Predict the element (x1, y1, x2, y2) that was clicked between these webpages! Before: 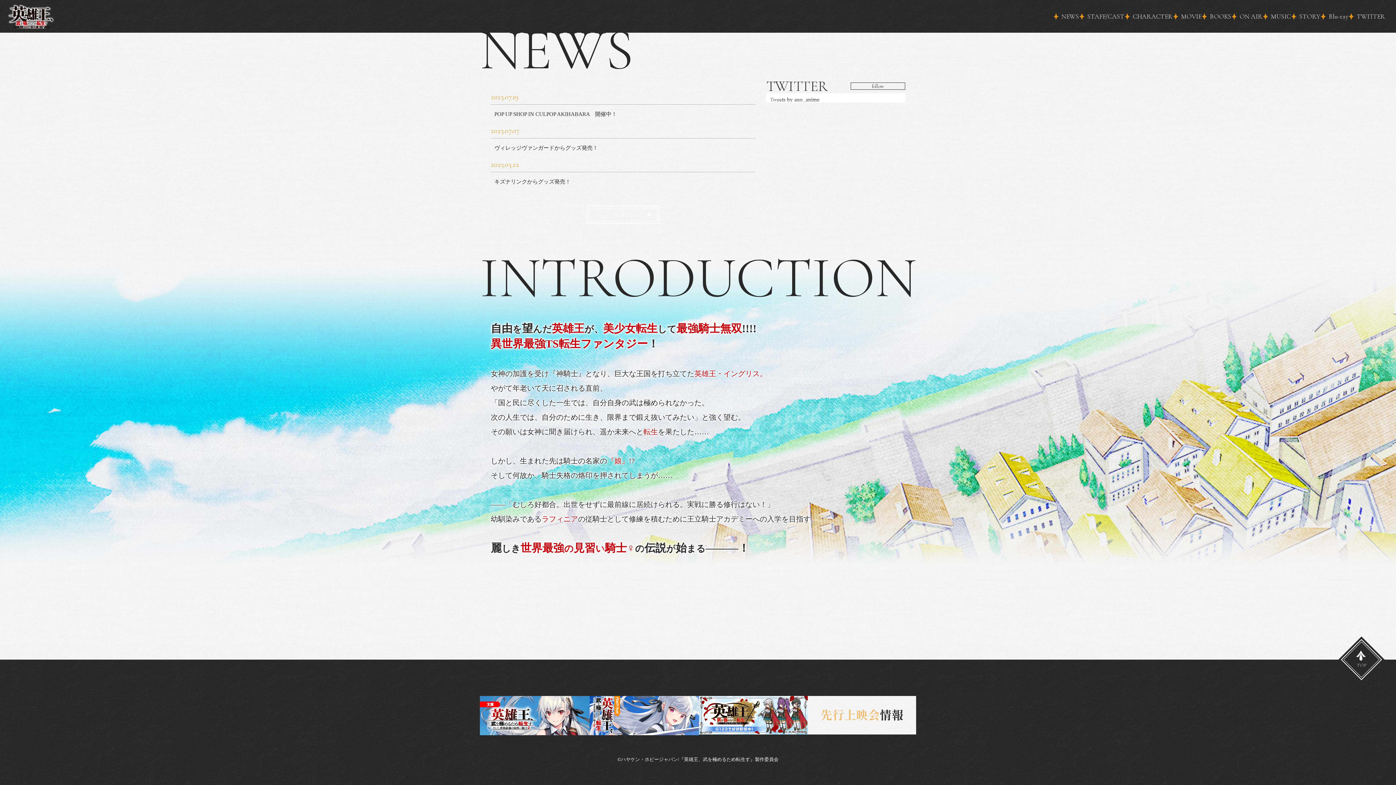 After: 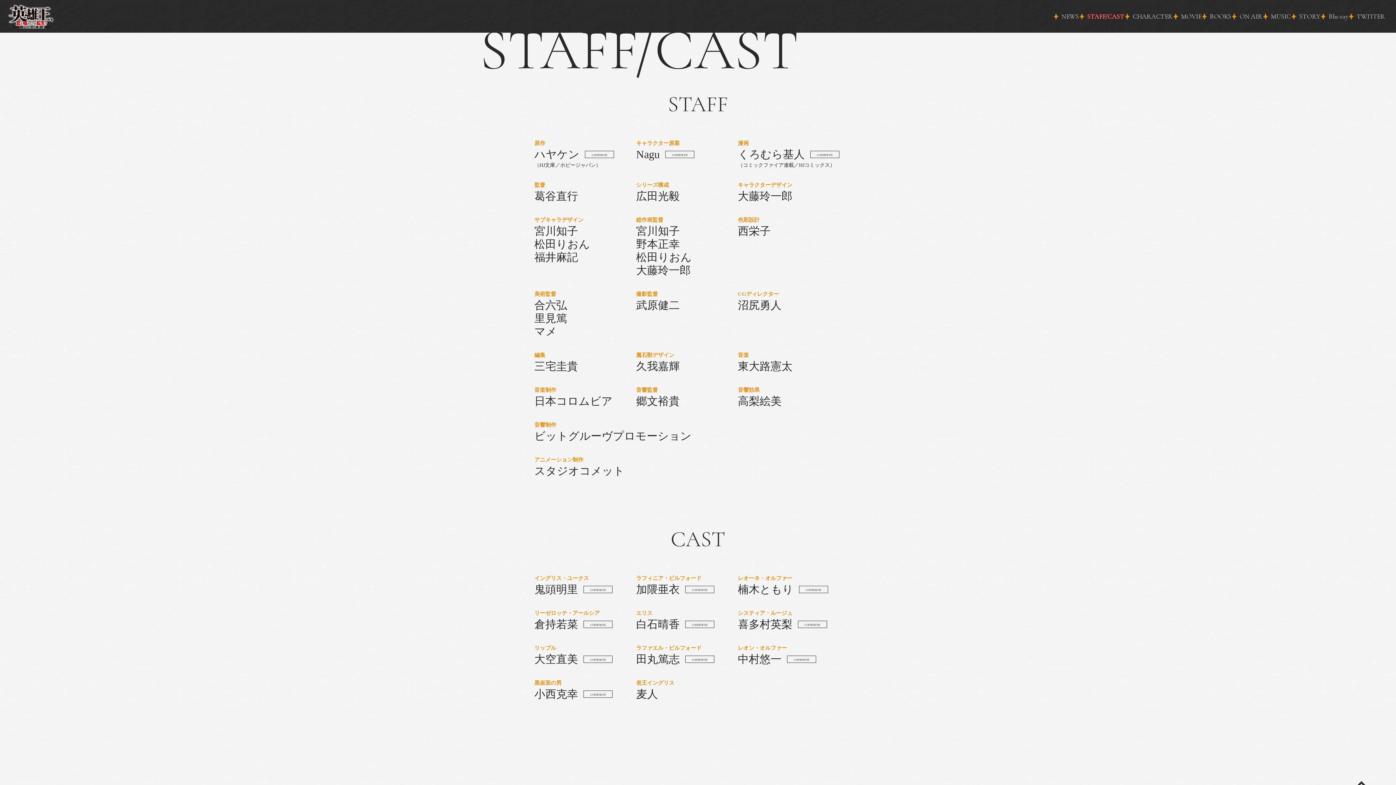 Action: bbox: (1087, 13, 1124, 19) label: STAFF/CAST